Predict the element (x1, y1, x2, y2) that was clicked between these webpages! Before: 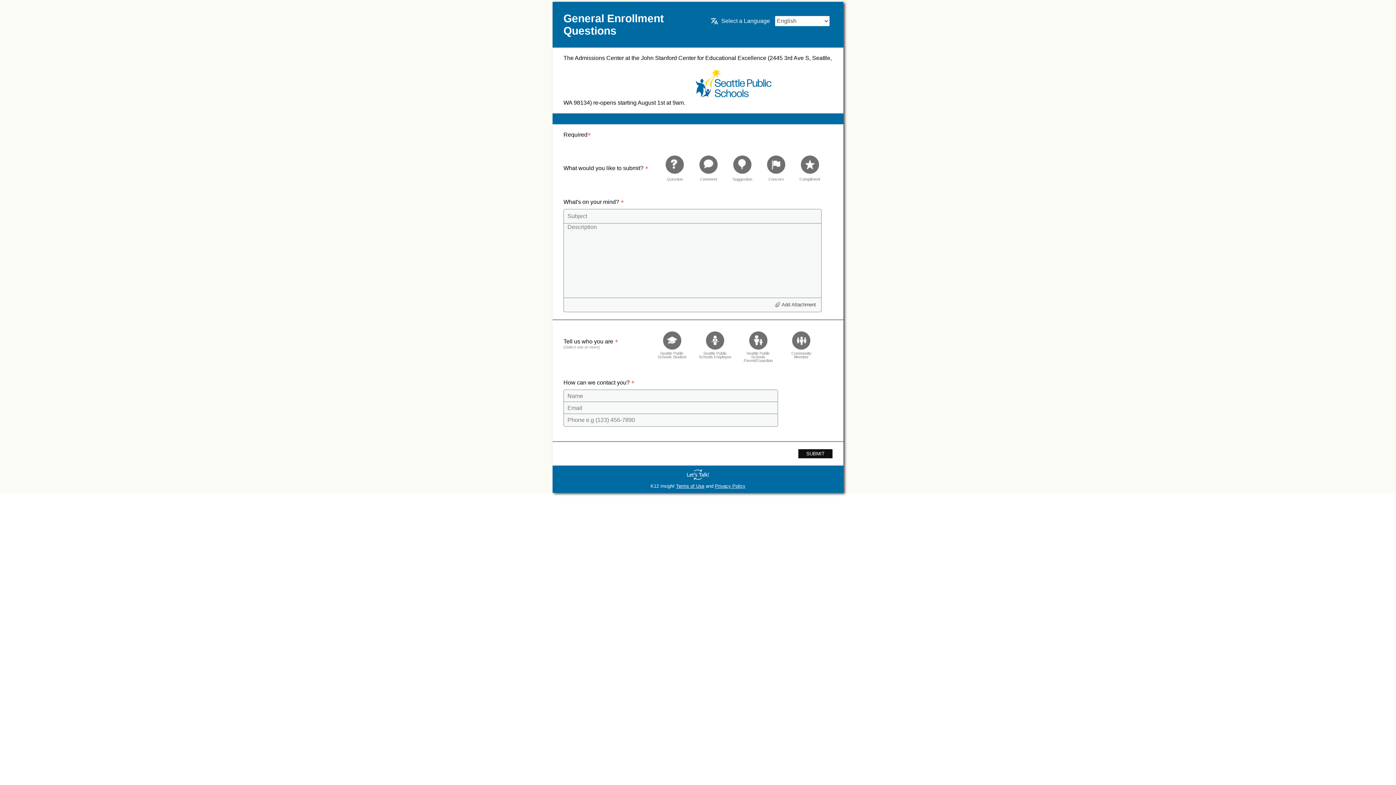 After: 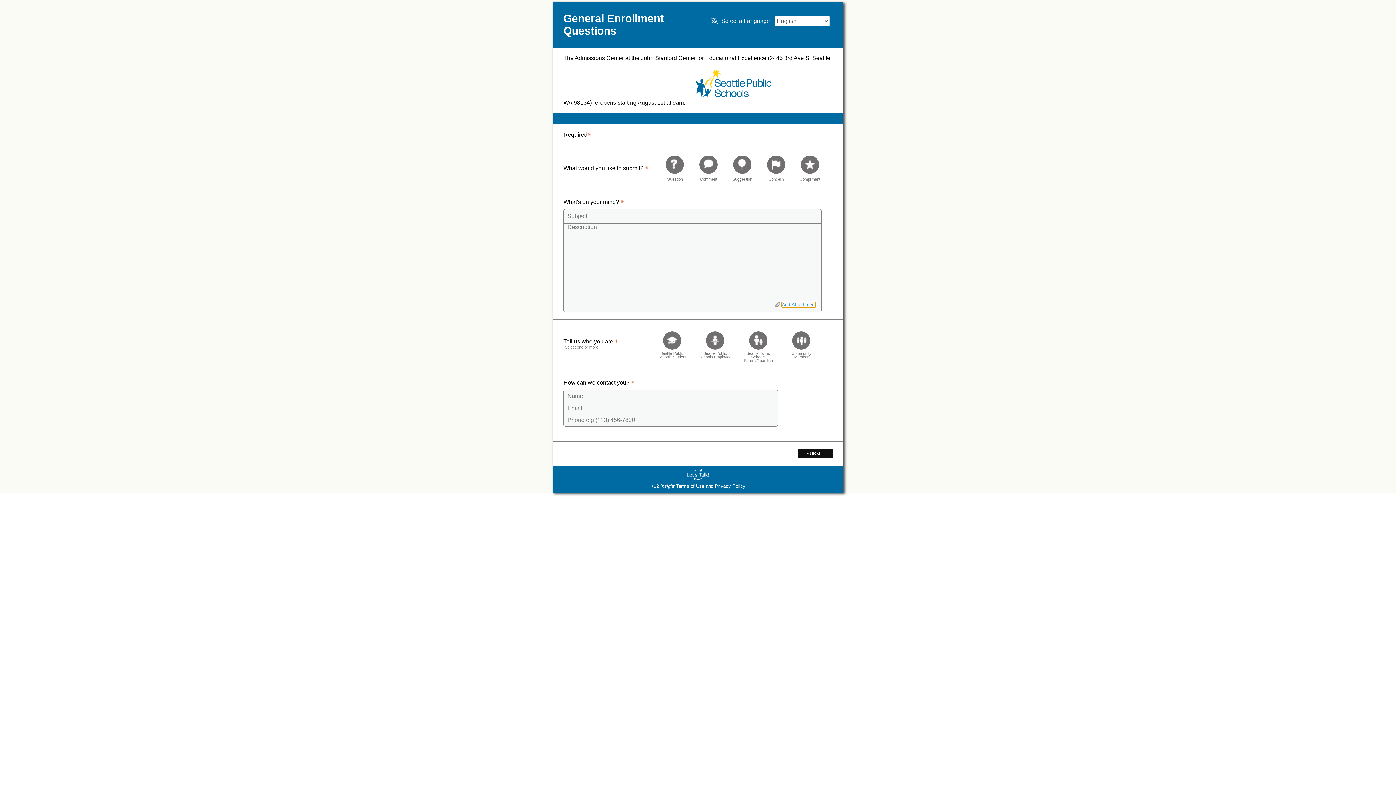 Action: label: Add Attachment bbox: (781, 302, 816, 307)